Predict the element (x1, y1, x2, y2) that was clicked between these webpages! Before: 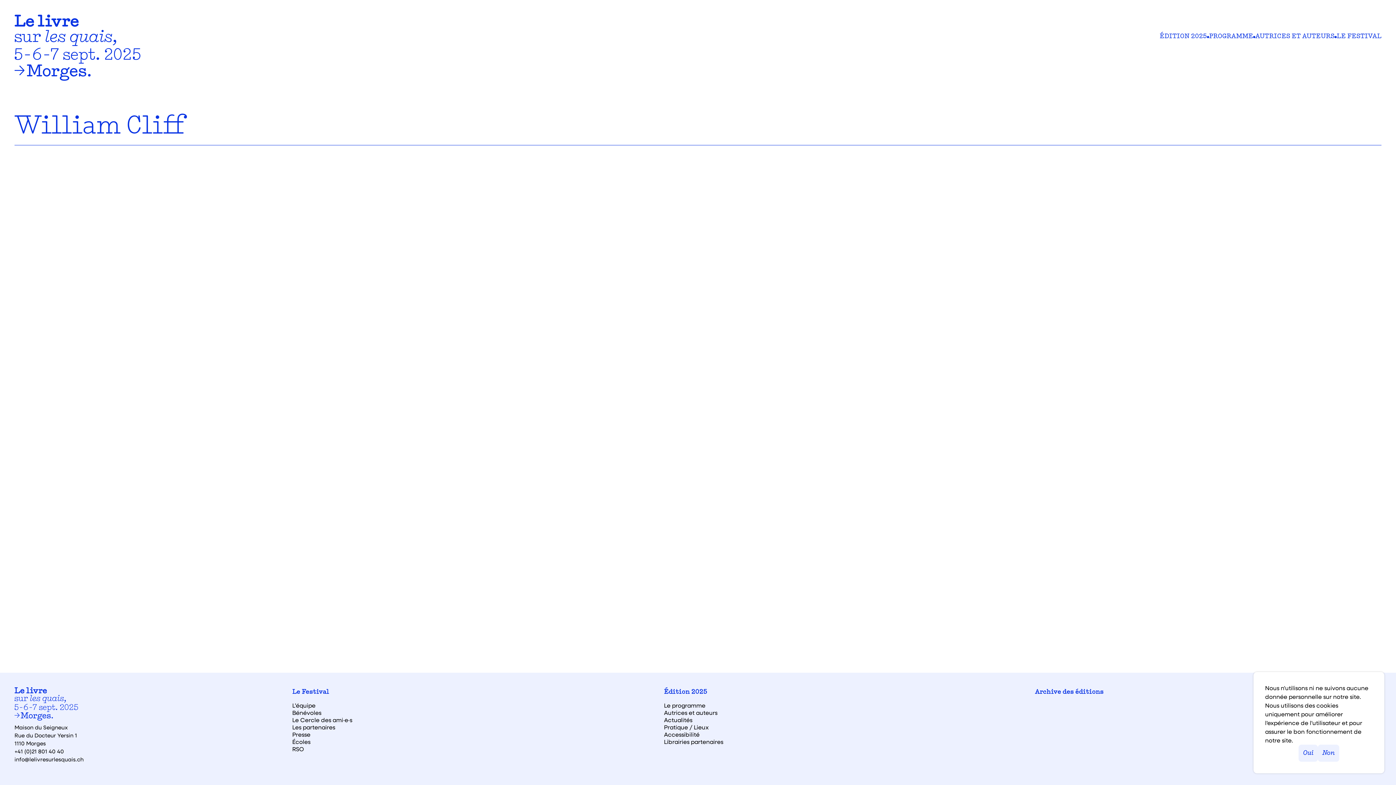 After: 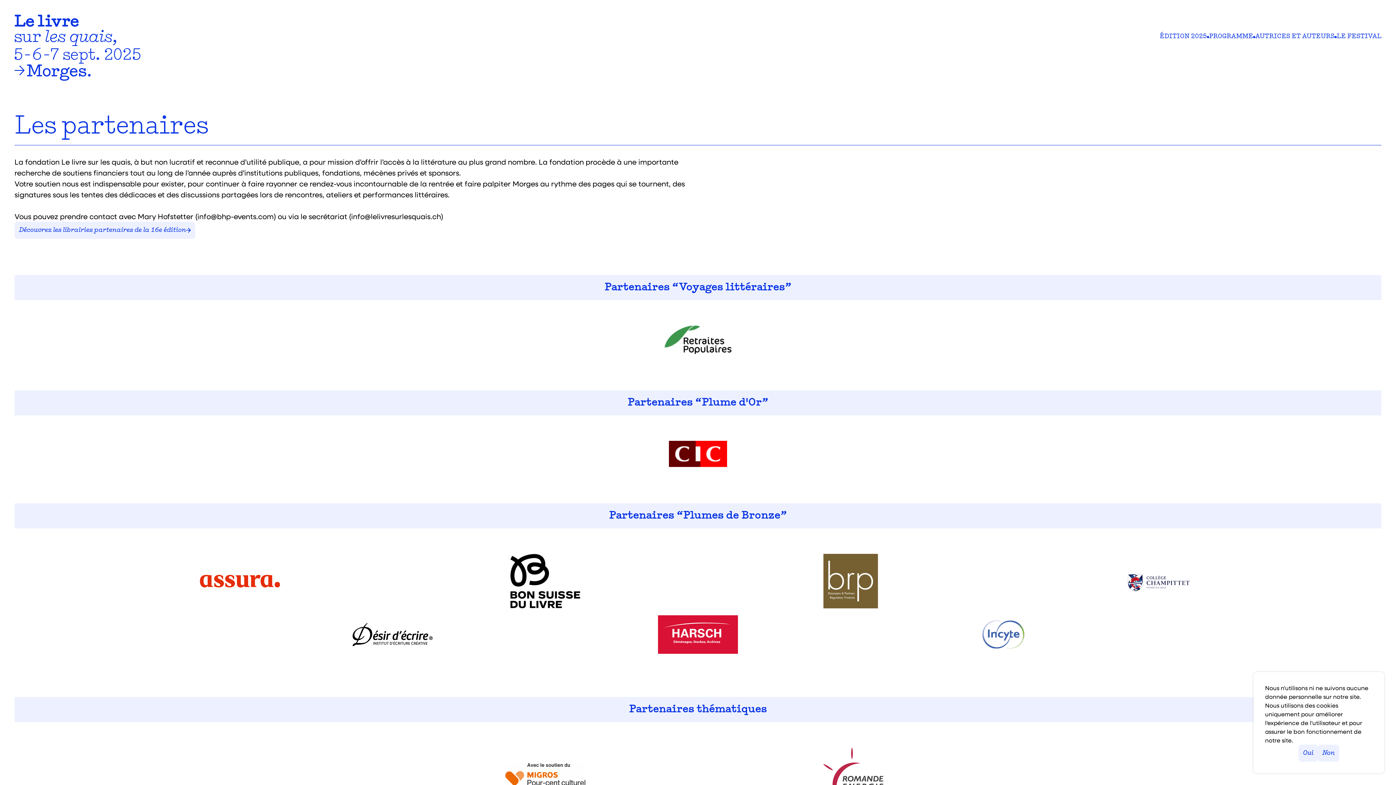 Action: bbox: (292, 724, 335, 730) label: Les partenaires